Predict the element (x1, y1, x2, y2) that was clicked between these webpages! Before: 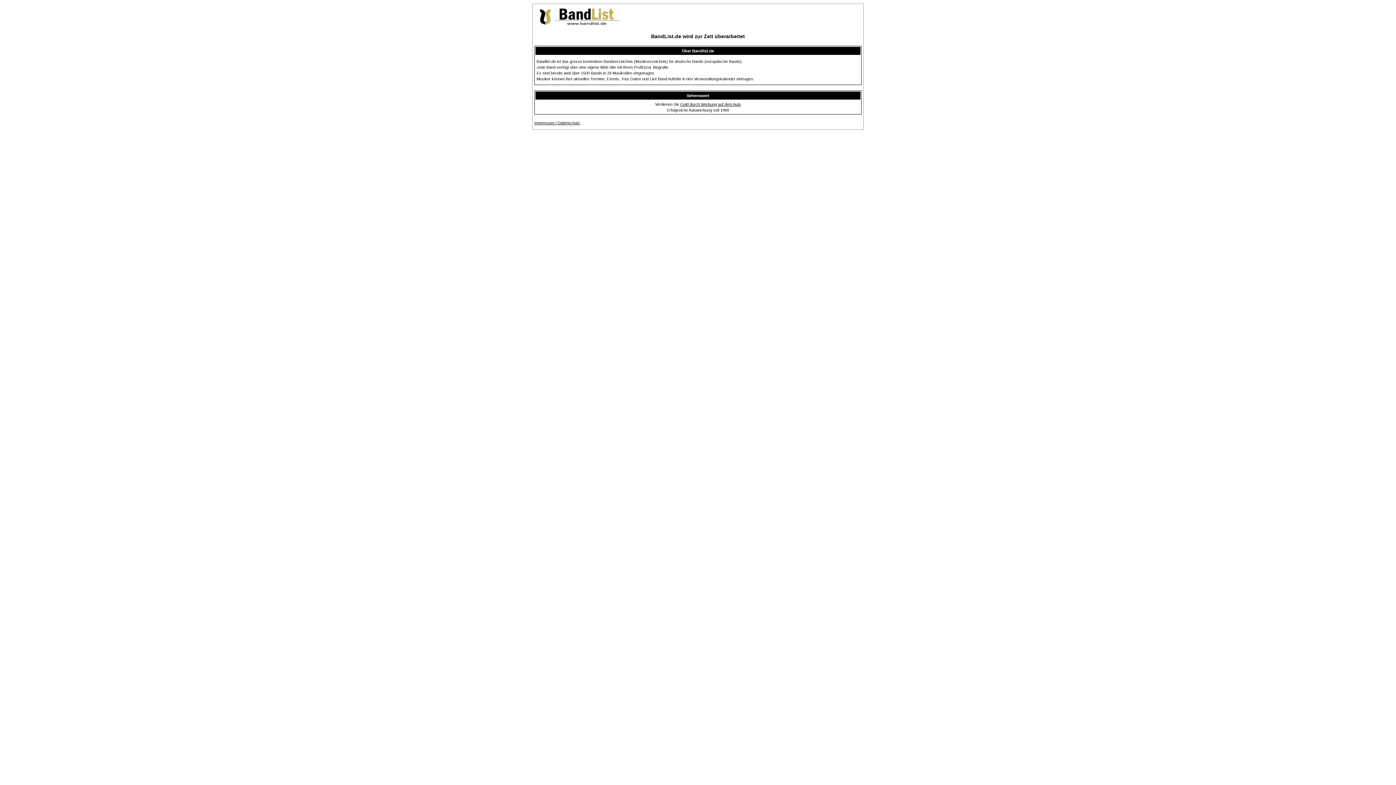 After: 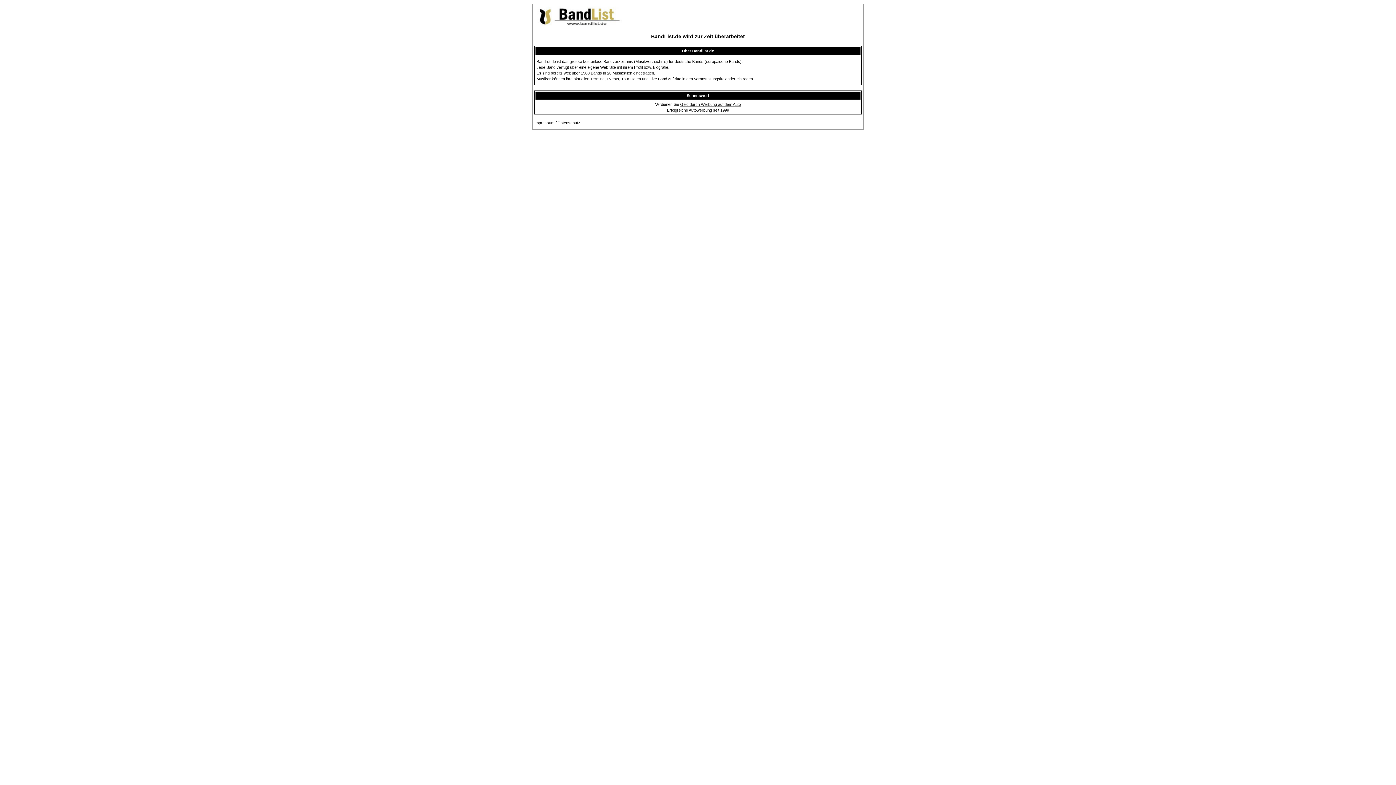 Action: bbox: (534, 23, 625, 28)